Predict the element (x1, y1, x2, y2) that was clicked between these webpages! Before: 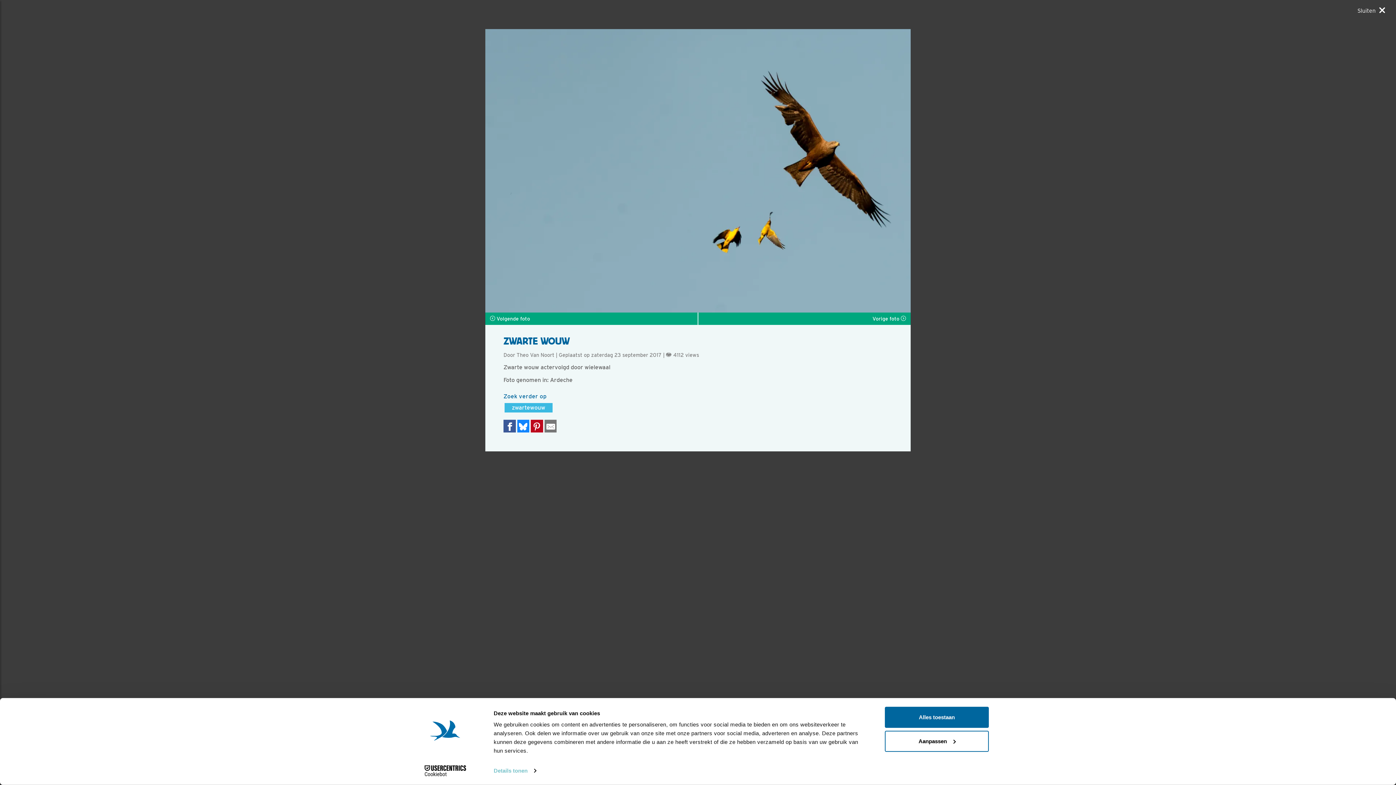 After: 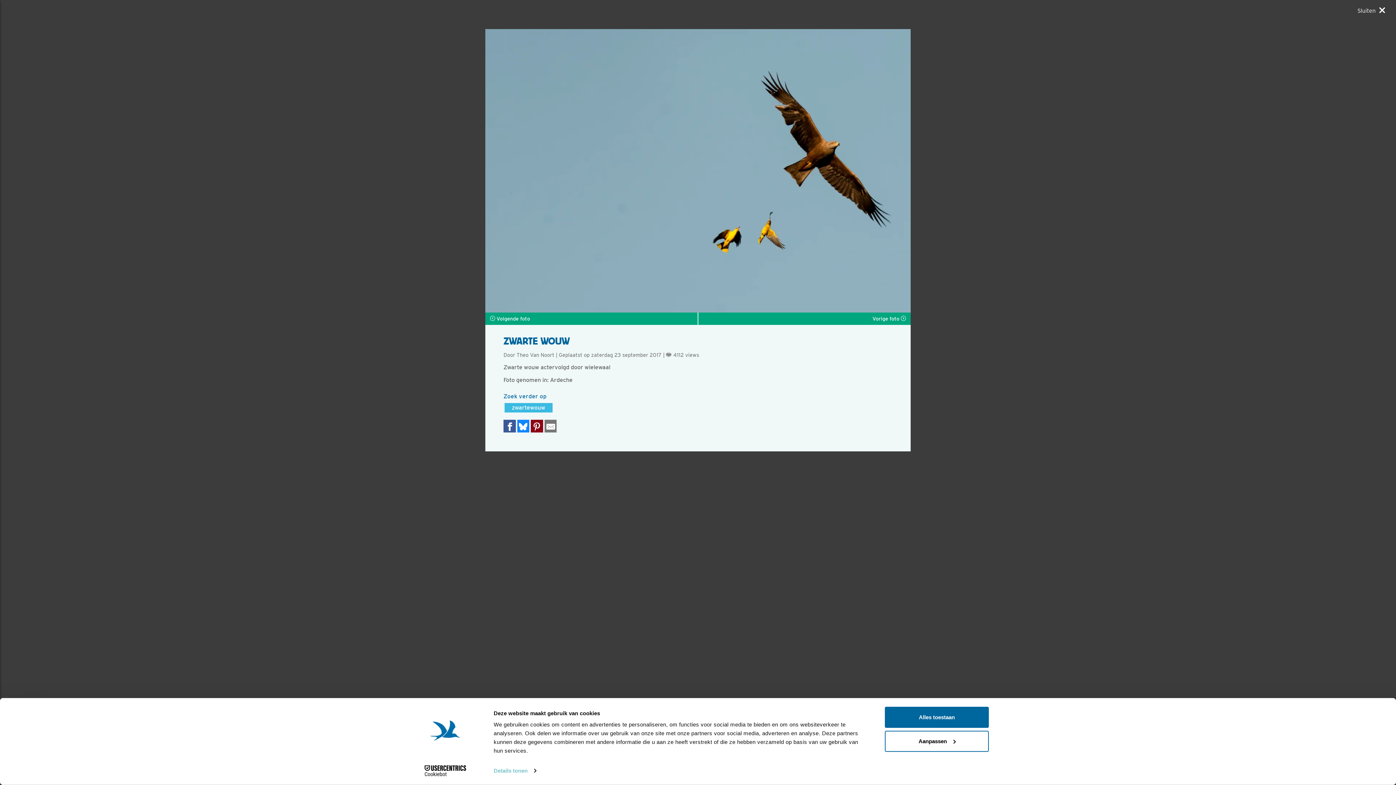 Action: label: Deel op Pinterest bbox: (530, 420, 543, 432)